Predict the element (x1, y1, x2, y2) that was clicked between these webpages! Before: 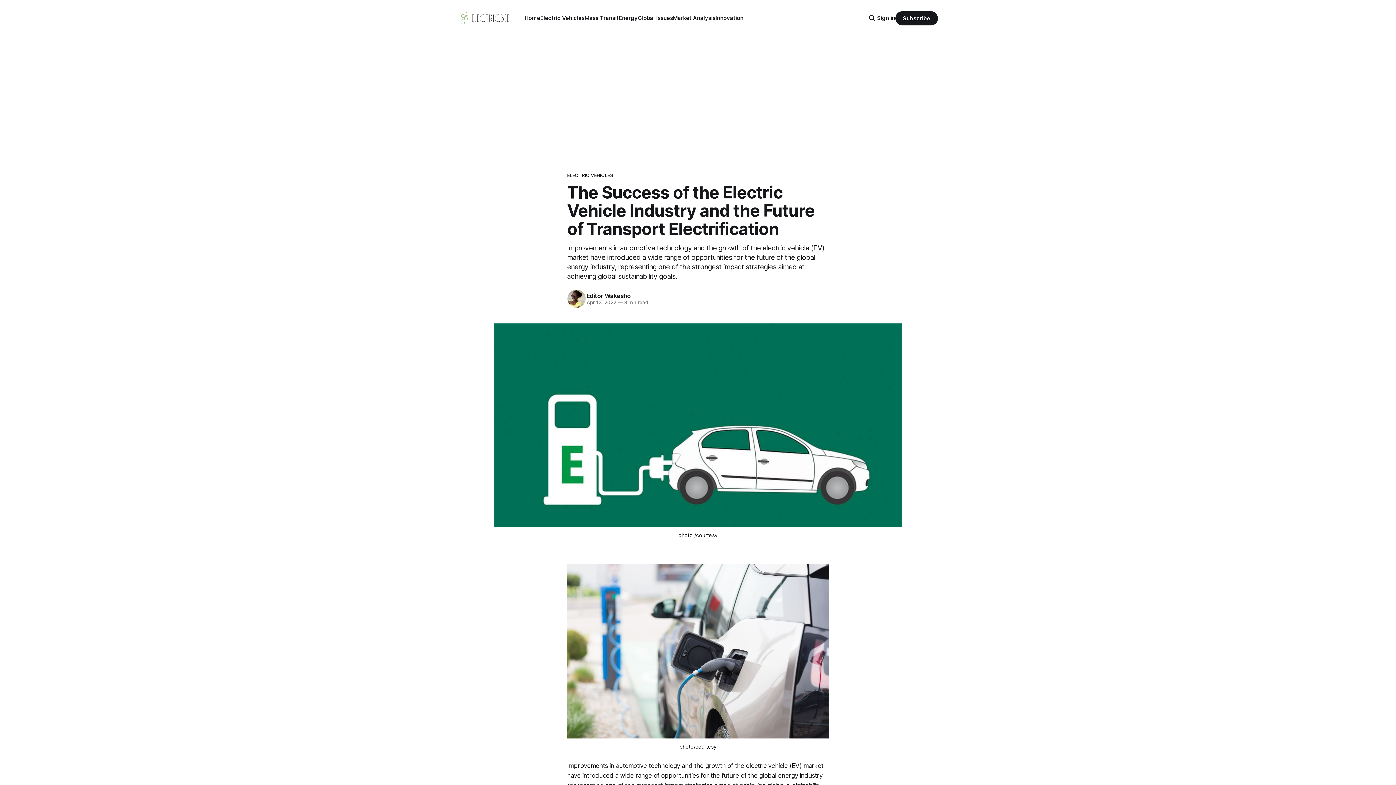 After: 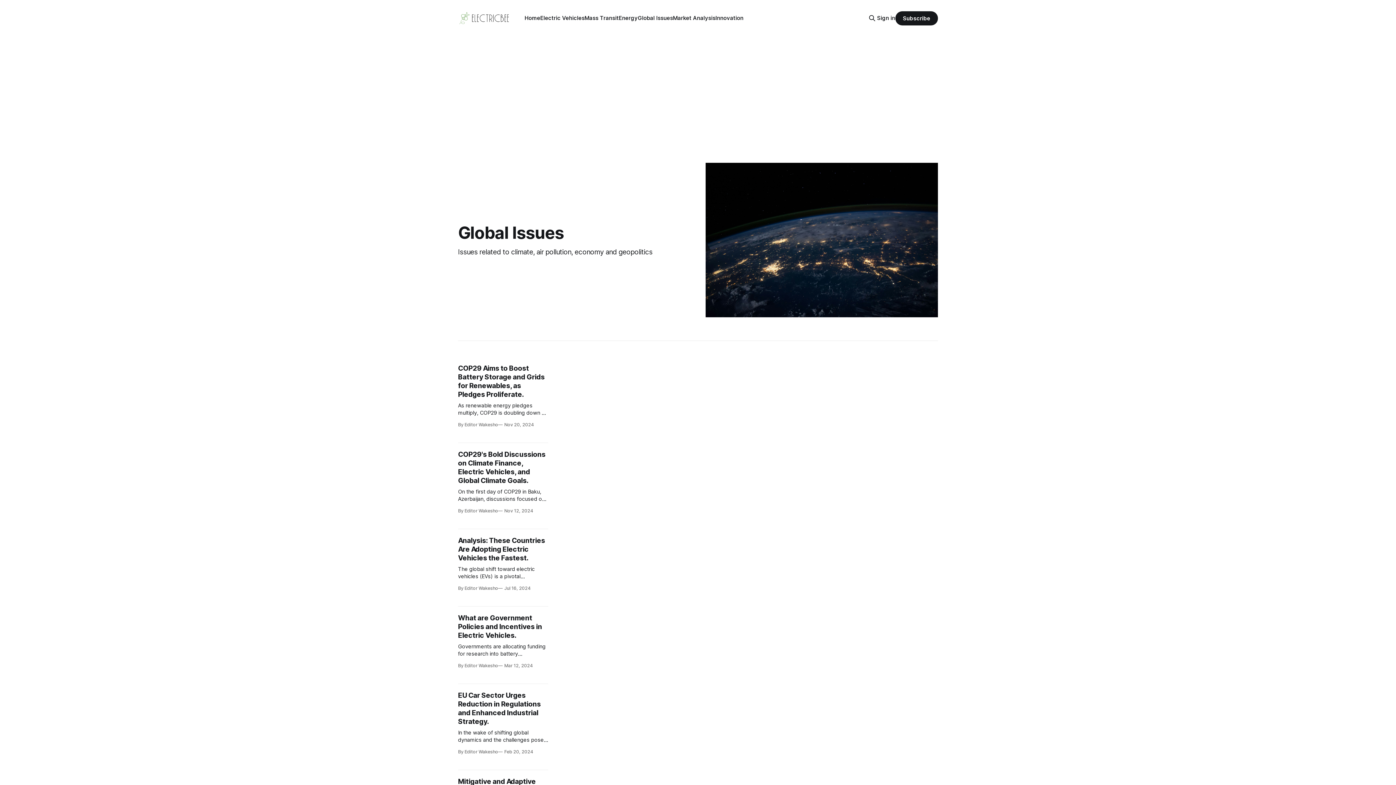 Action: bbox: (637, 14, 673, 21) label: Global Issues